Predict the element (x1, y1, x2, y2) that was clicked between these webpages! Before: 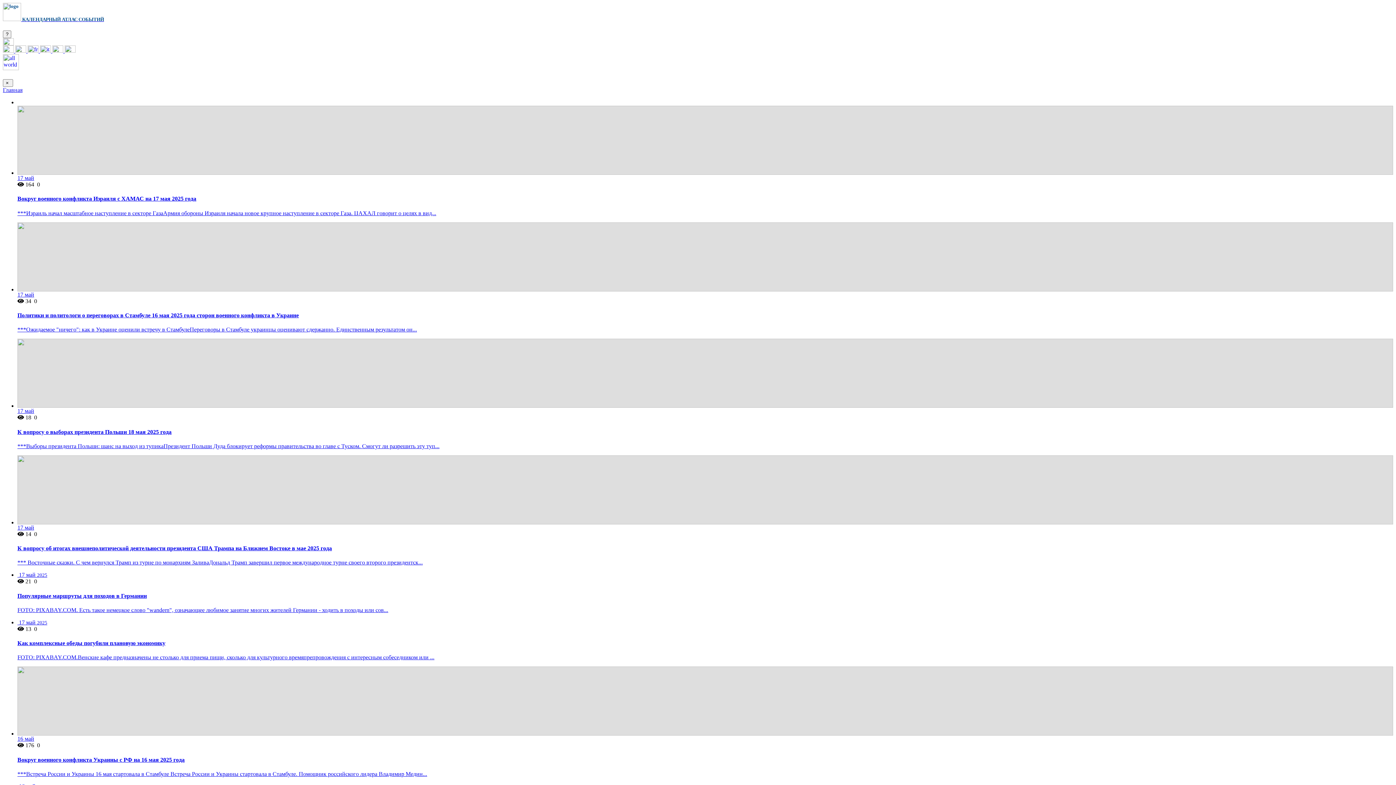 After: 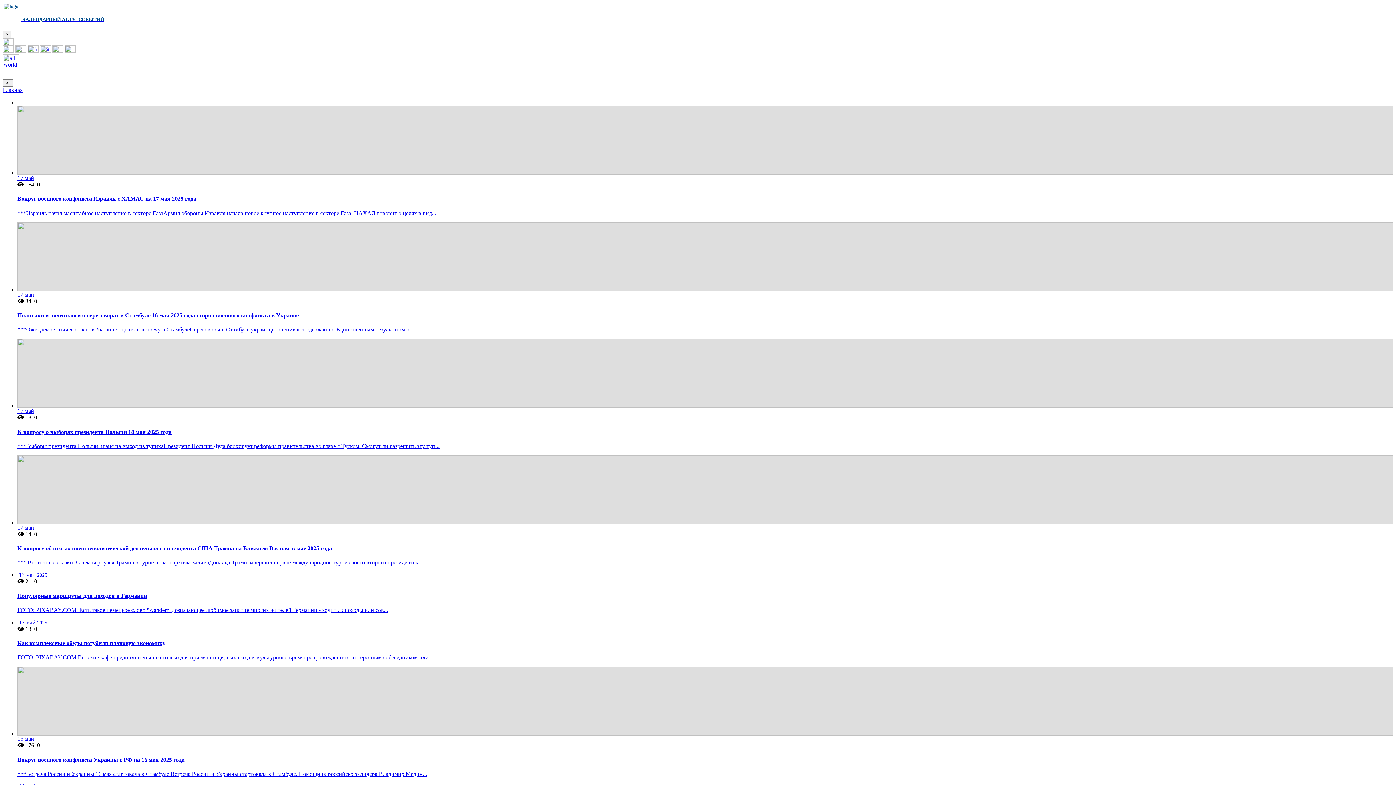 Action: bbox: (35, 742, 40, 748) label:  0